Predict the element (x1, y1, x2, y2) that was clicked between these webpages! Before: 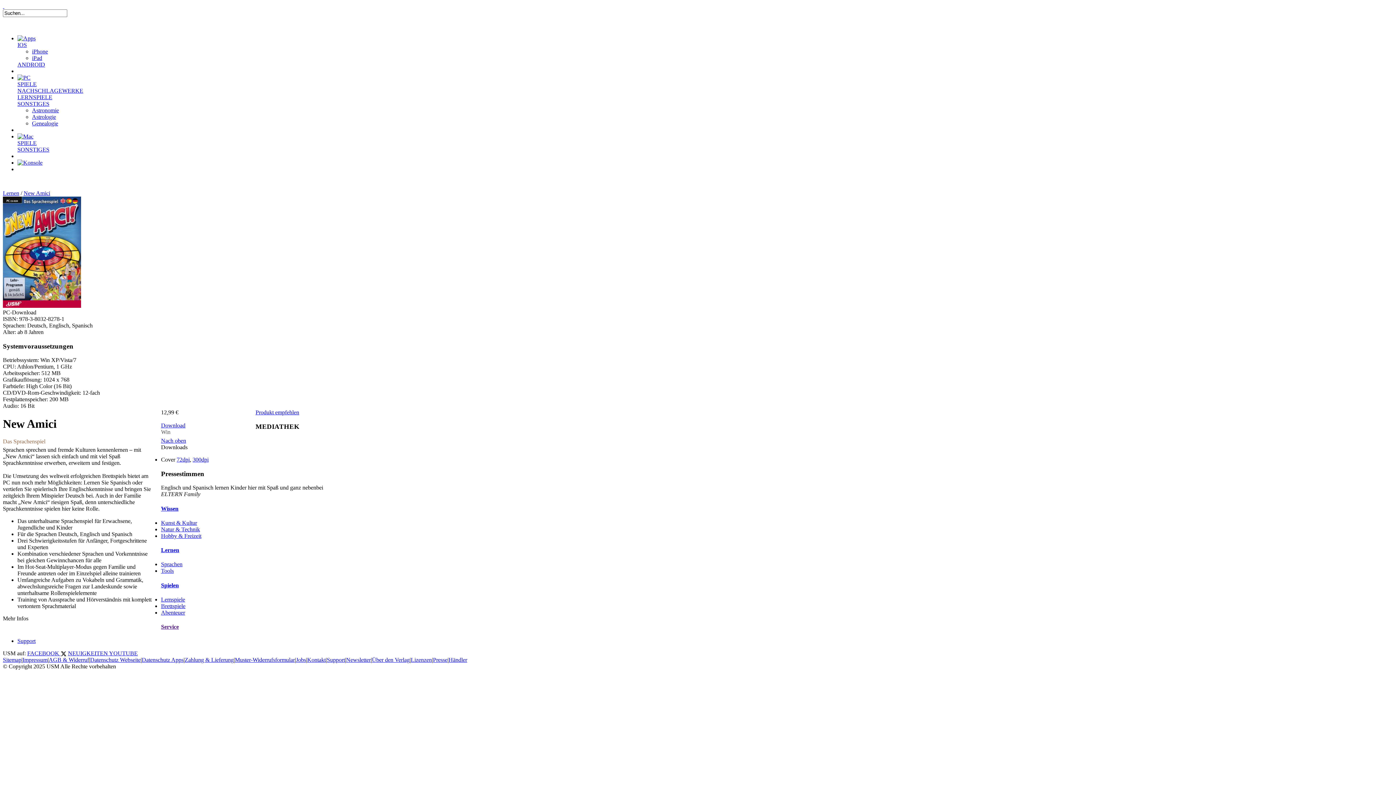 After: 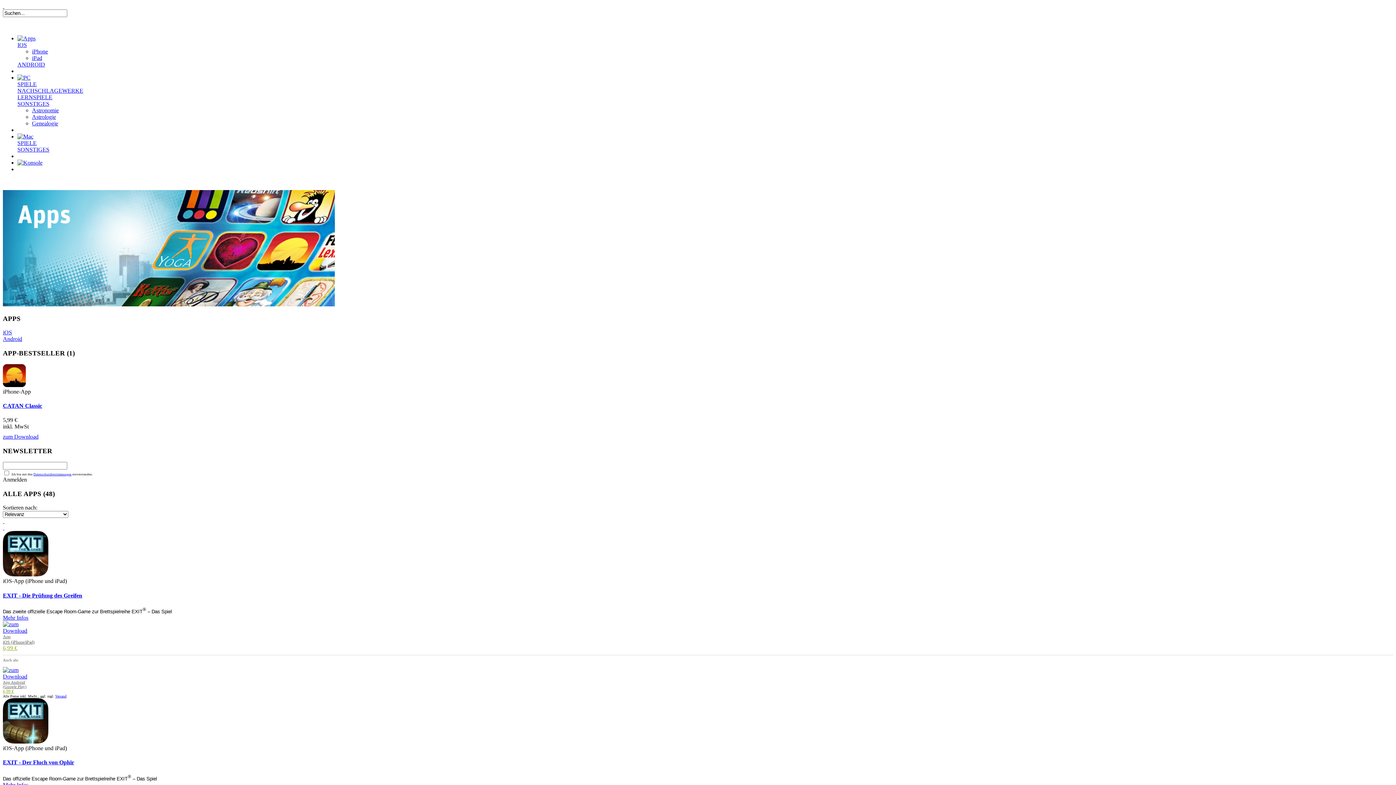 Action: bbox: (17, 35, 35, 41)